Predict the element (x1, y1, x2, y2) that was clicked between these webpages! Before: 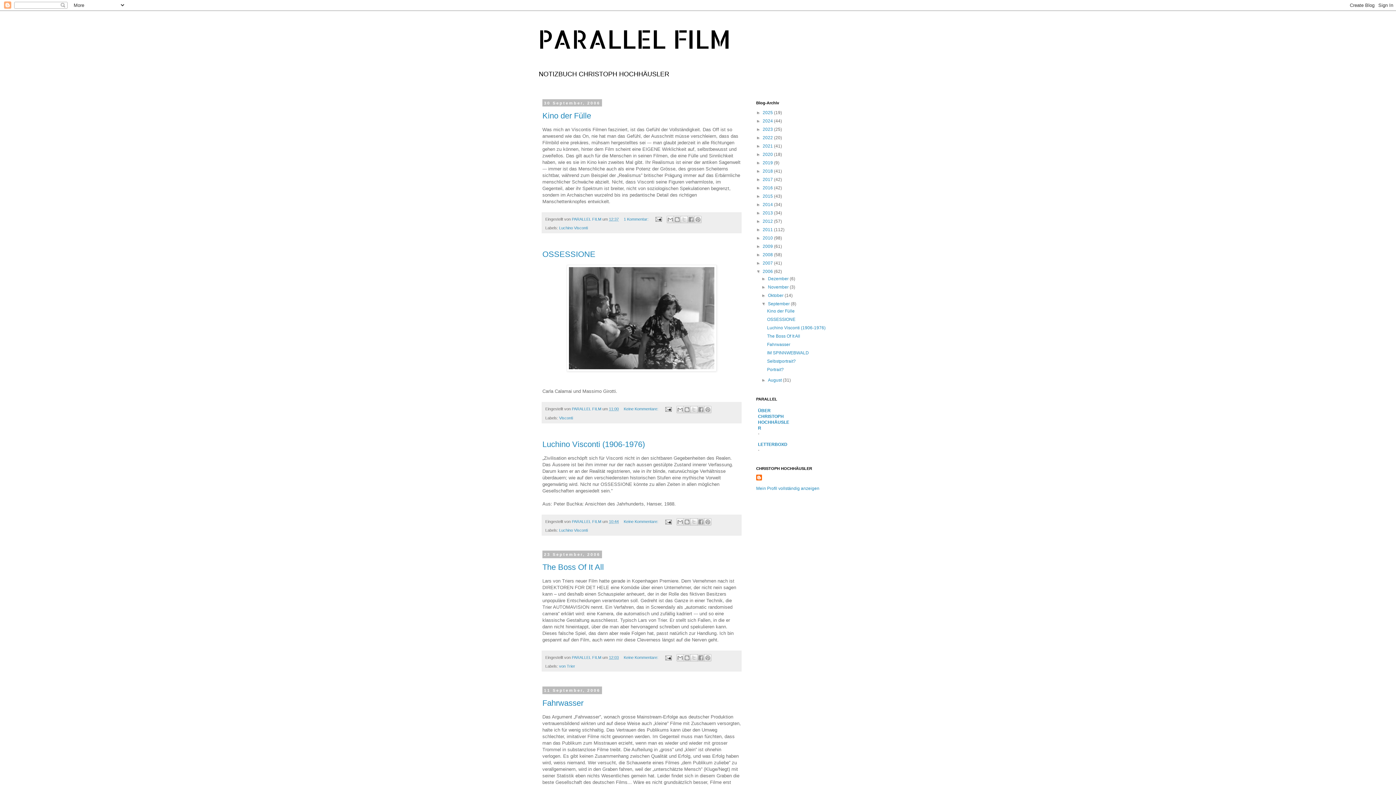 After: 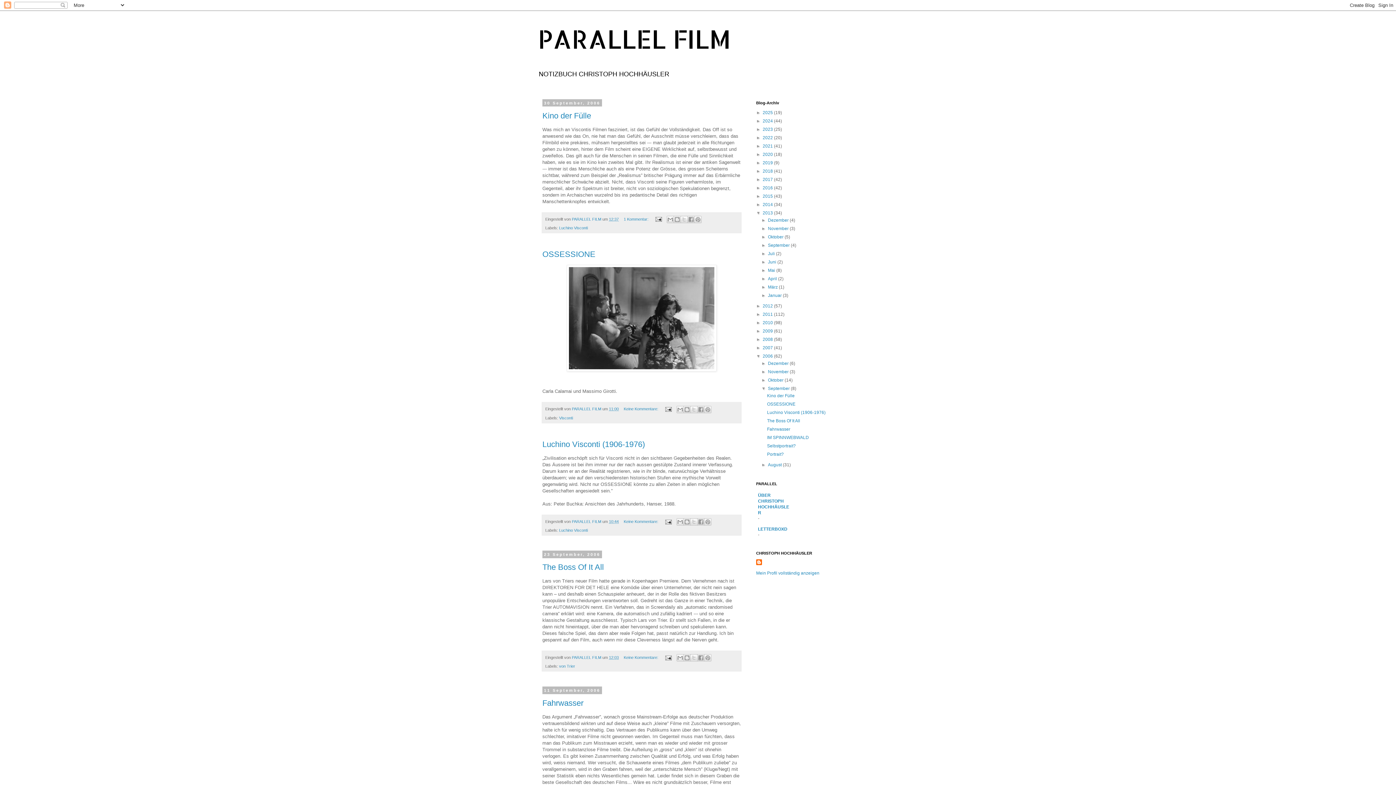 Action: bbox: (756, 210, 762, 215) label: ►  